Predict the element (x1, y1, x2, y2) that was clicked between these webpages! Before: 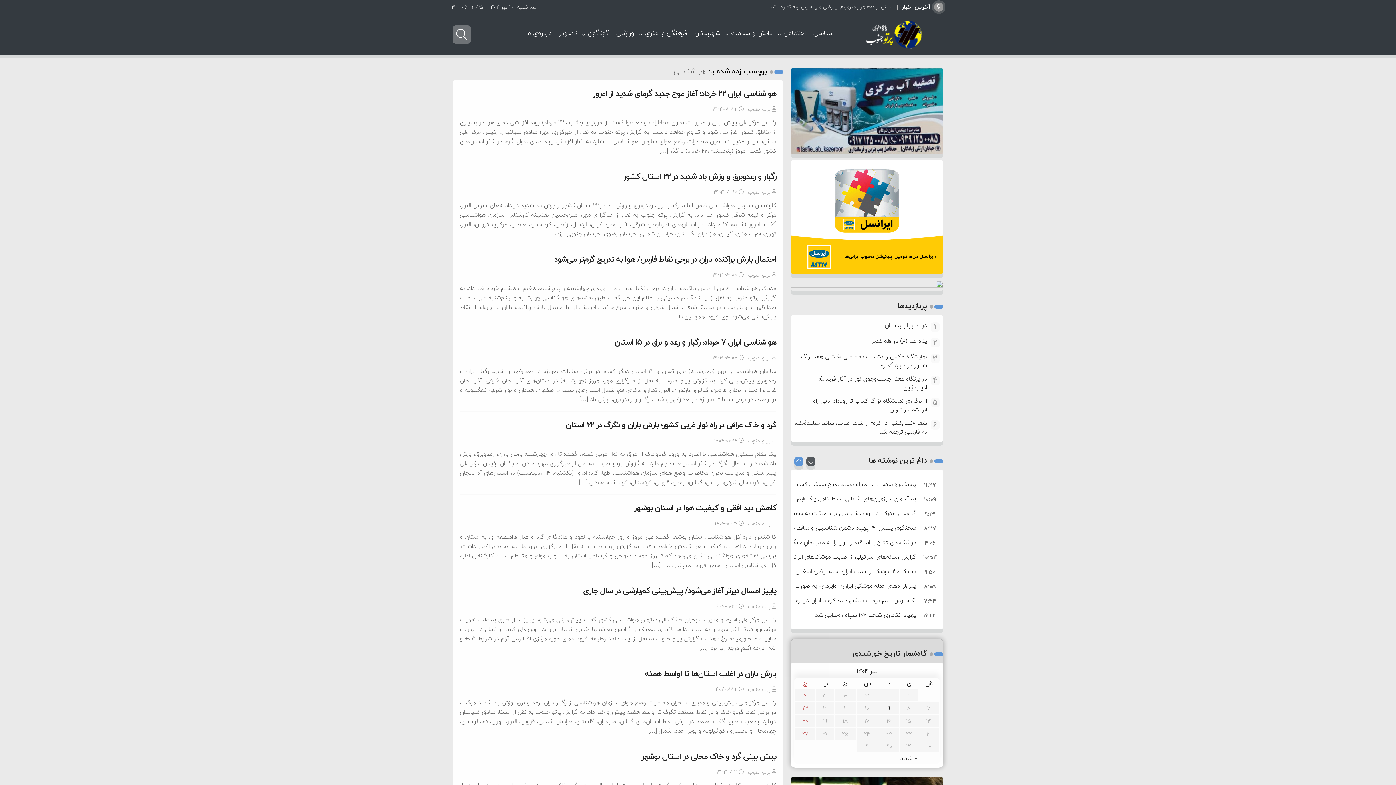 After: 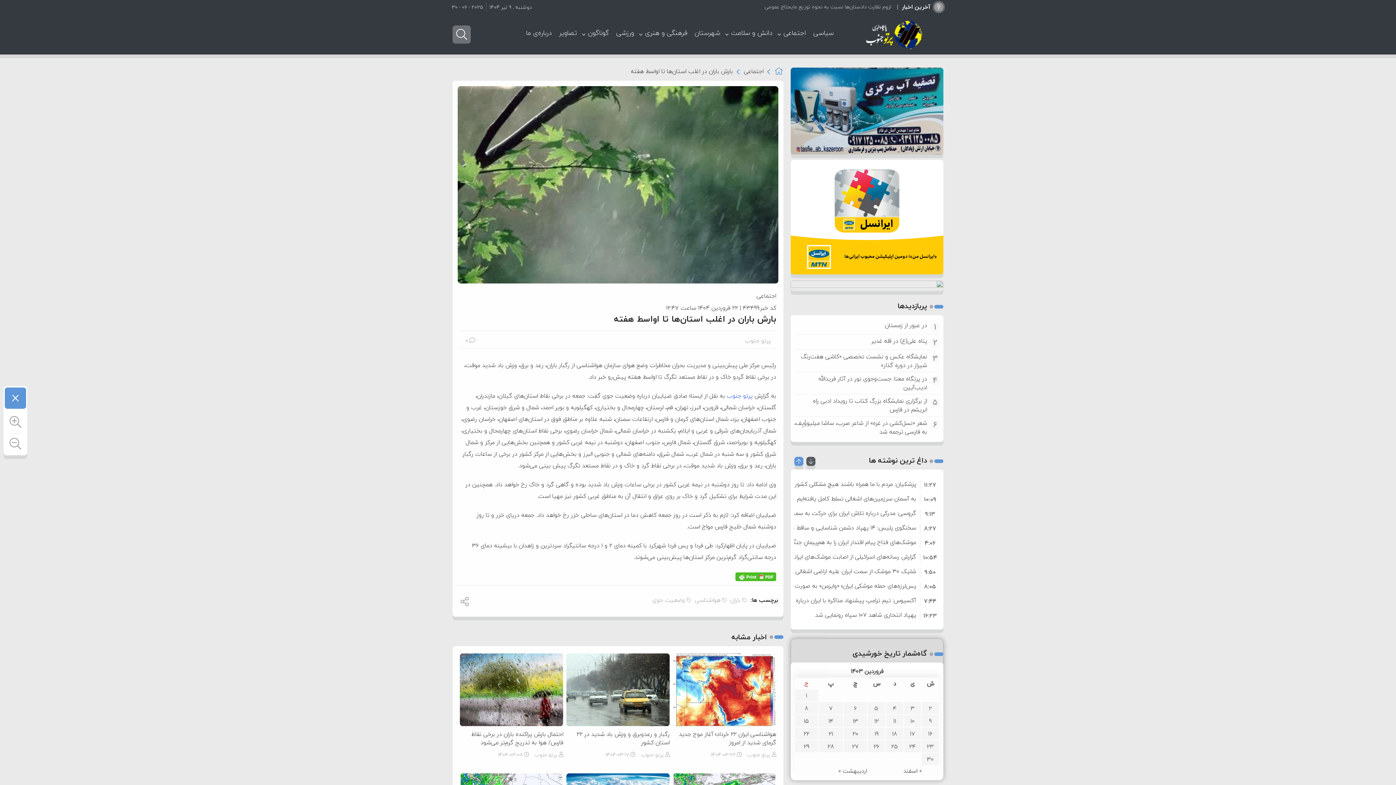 Action: label: بارش باران در اغلب استان‌ها تا اواسط هفته bbox: (645, 666, 776, 680)